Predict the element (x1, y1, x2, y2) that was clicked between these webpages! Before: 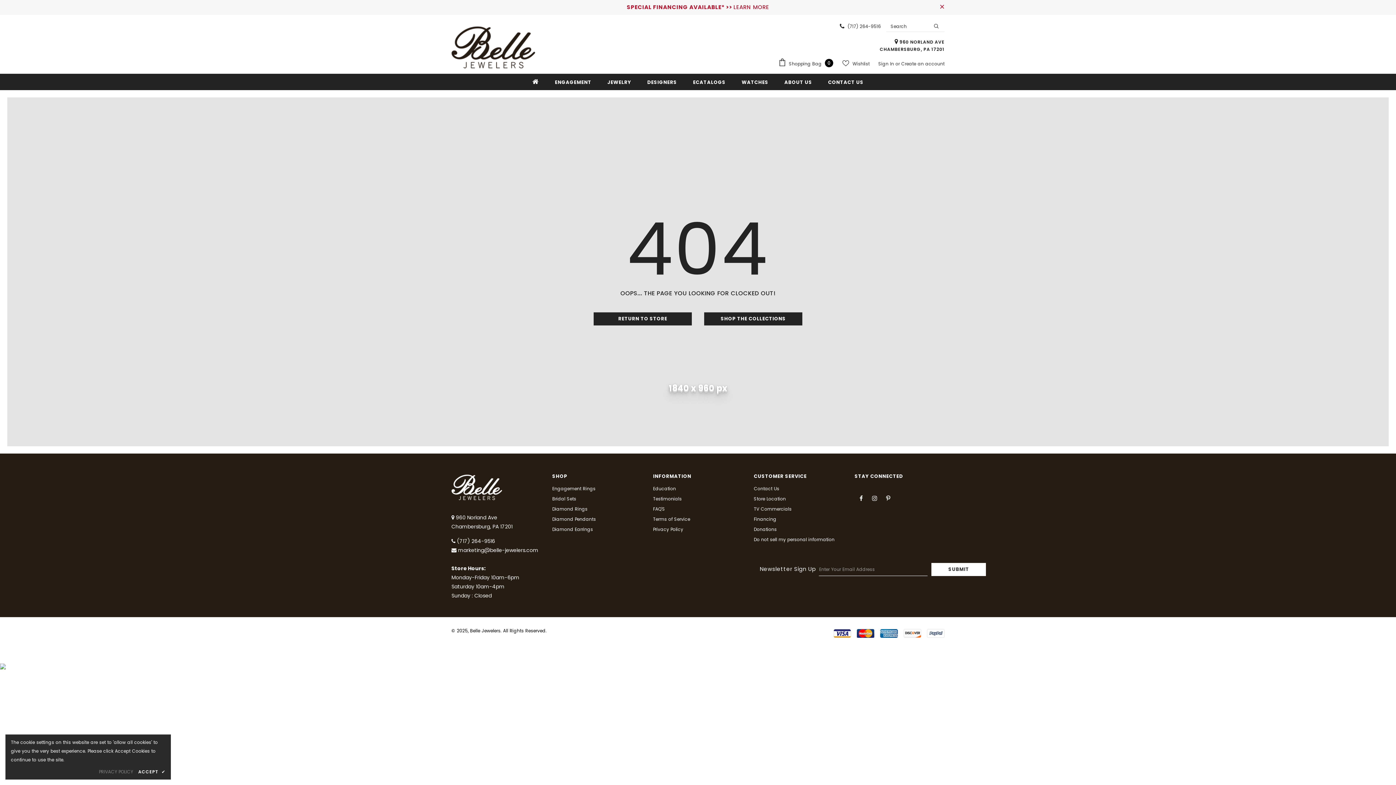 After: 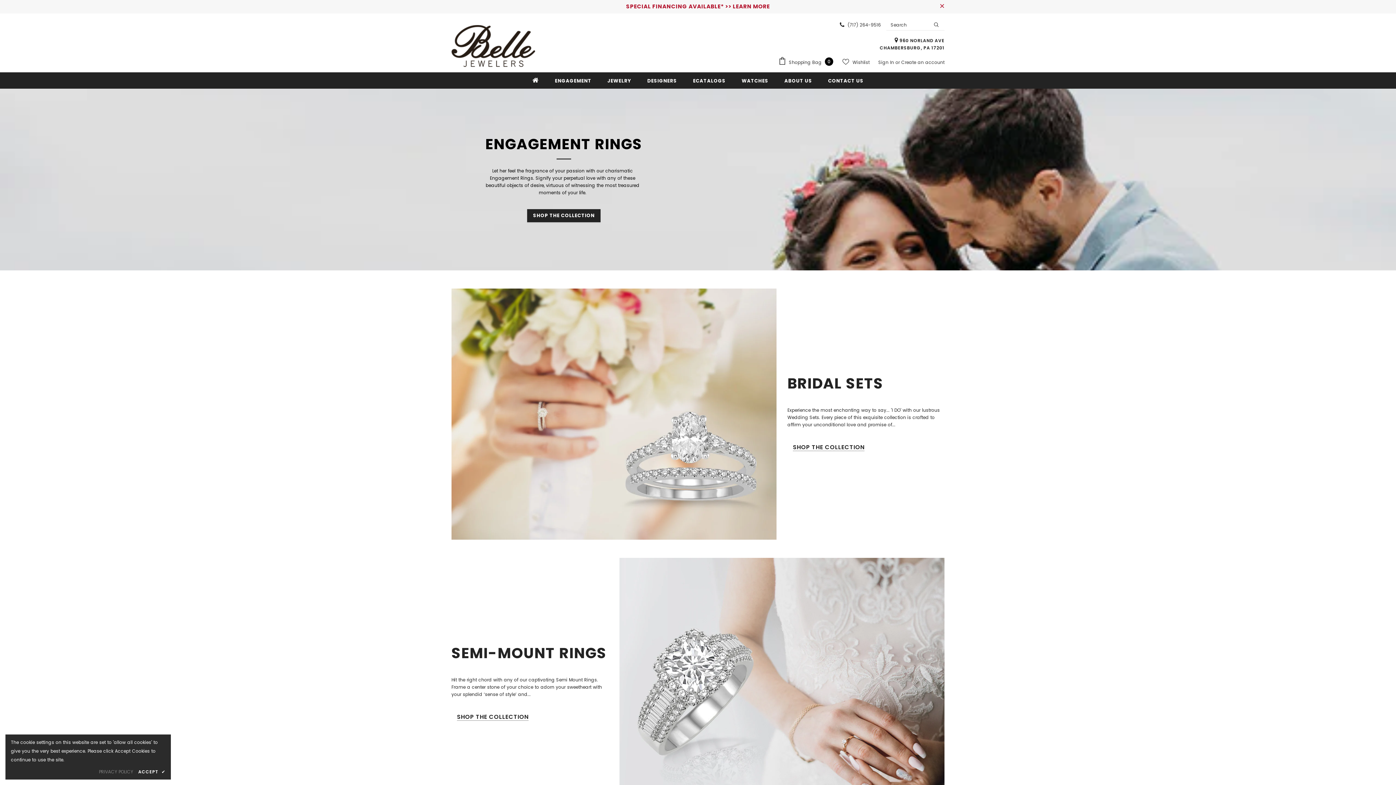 Action: label: ENGAGEMENT bbox: (555, 73, 591, 90)